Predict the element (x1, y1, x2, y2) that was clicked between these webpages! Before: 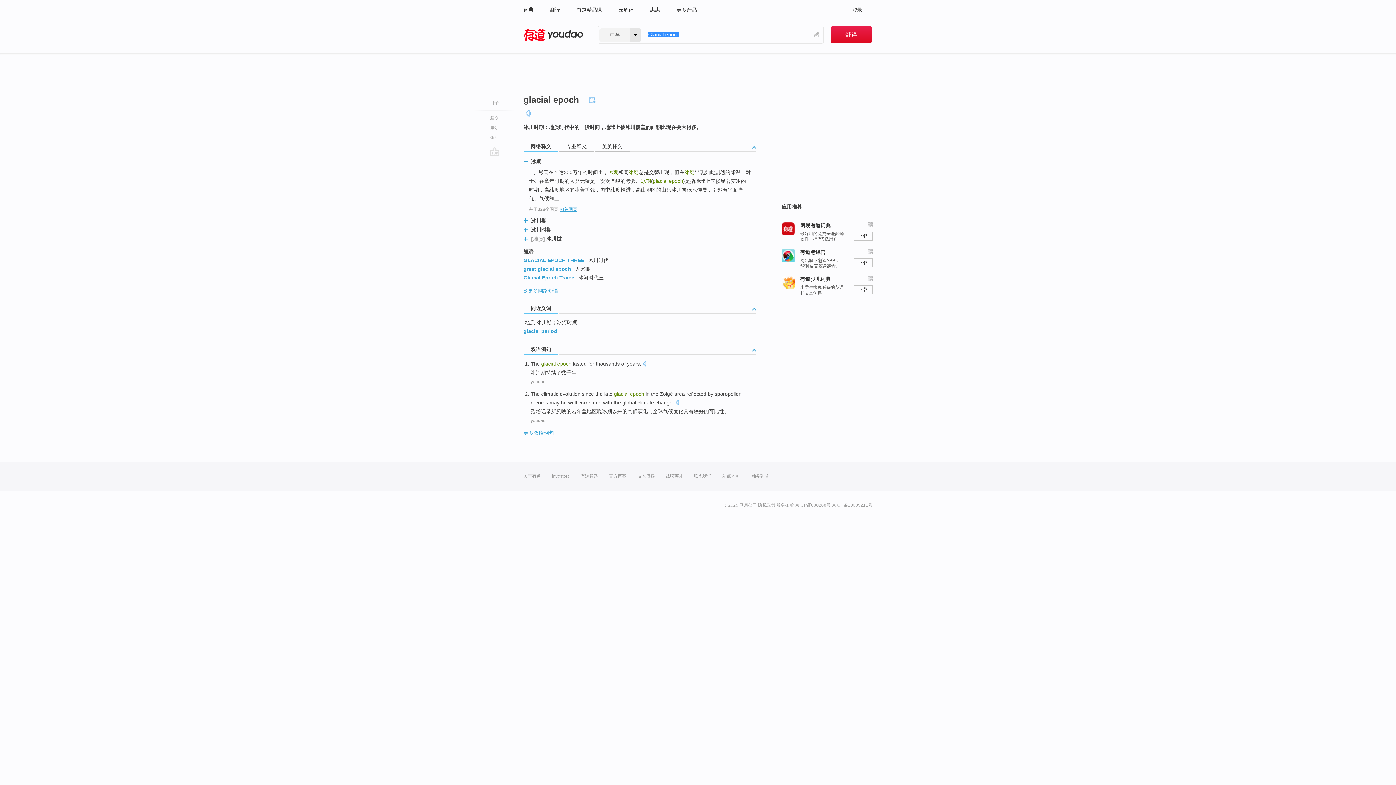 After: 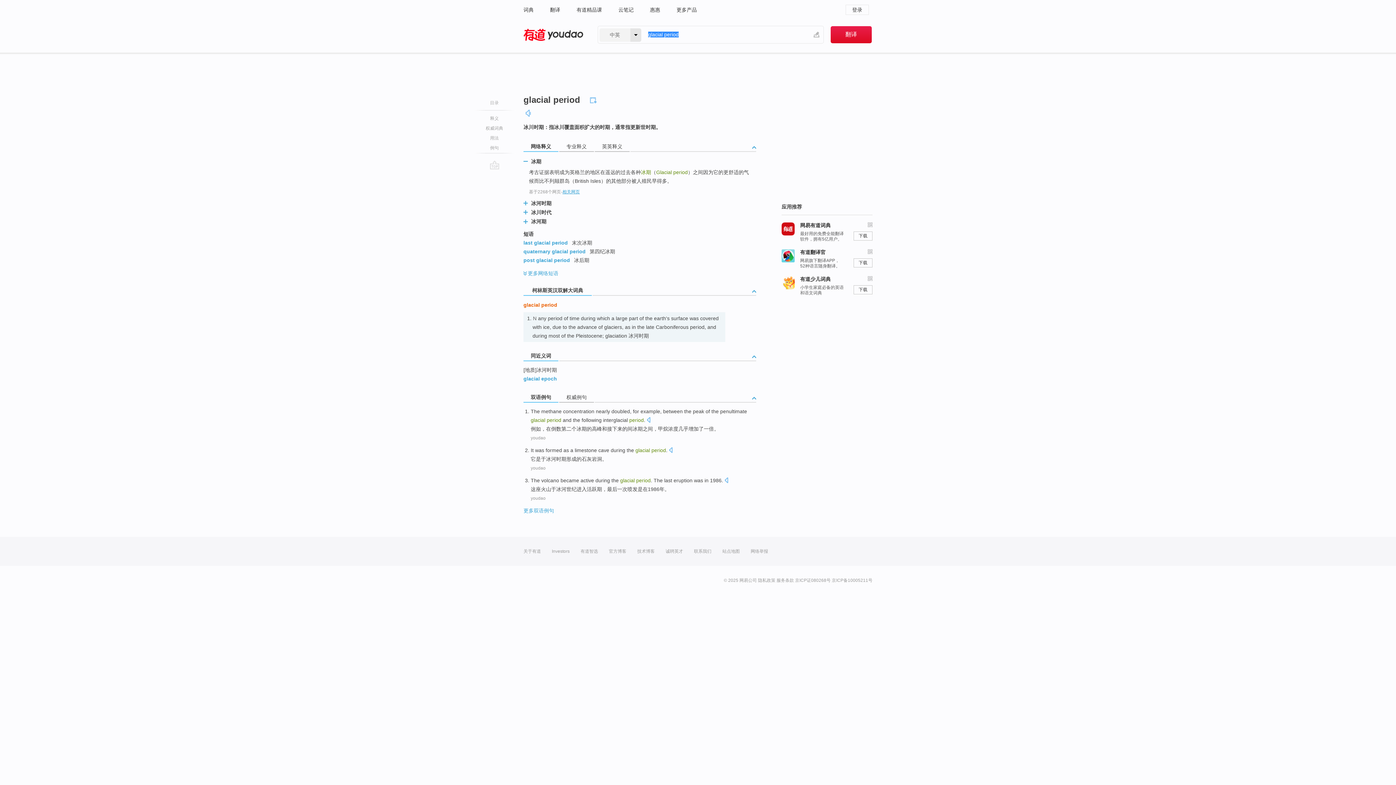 Action: bbox: (523, 328, 557, 334) label: glacial period